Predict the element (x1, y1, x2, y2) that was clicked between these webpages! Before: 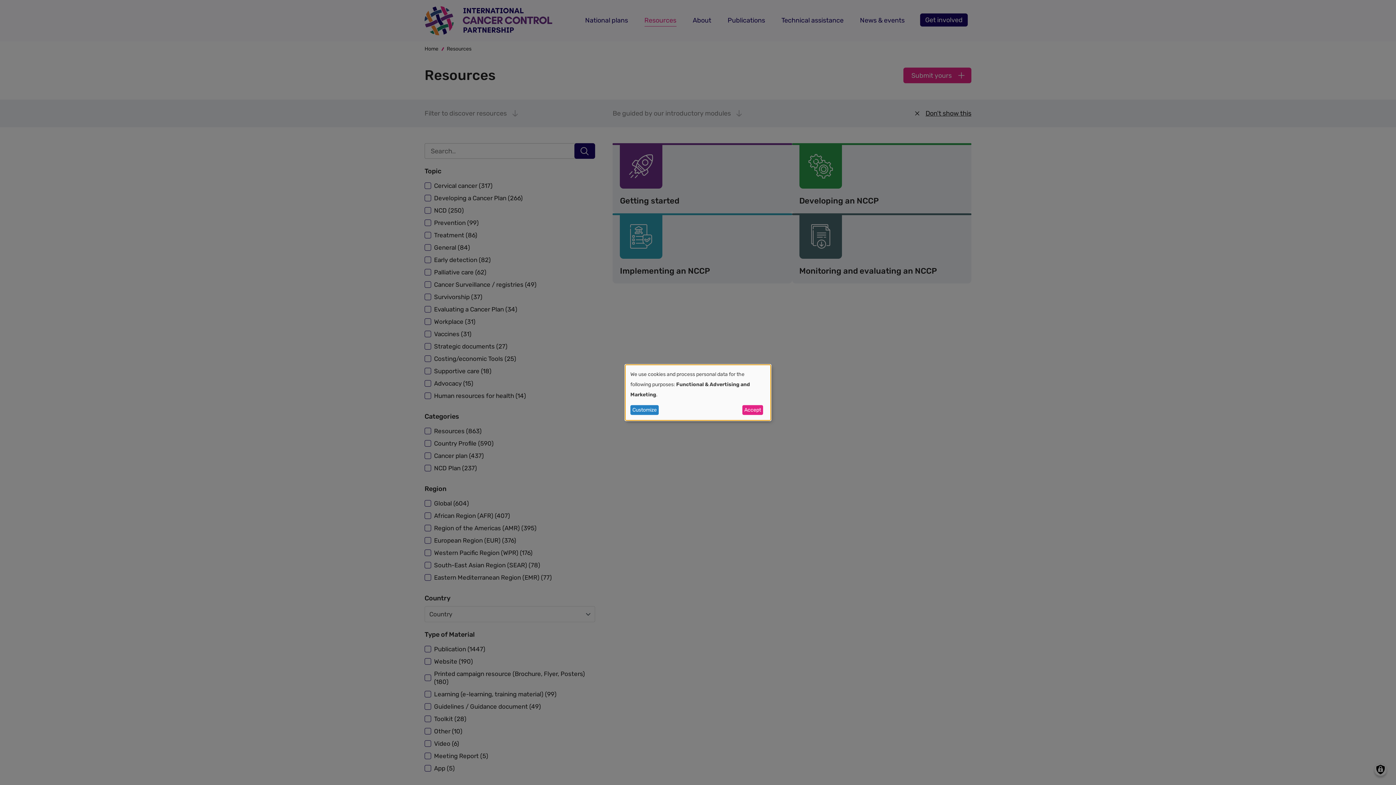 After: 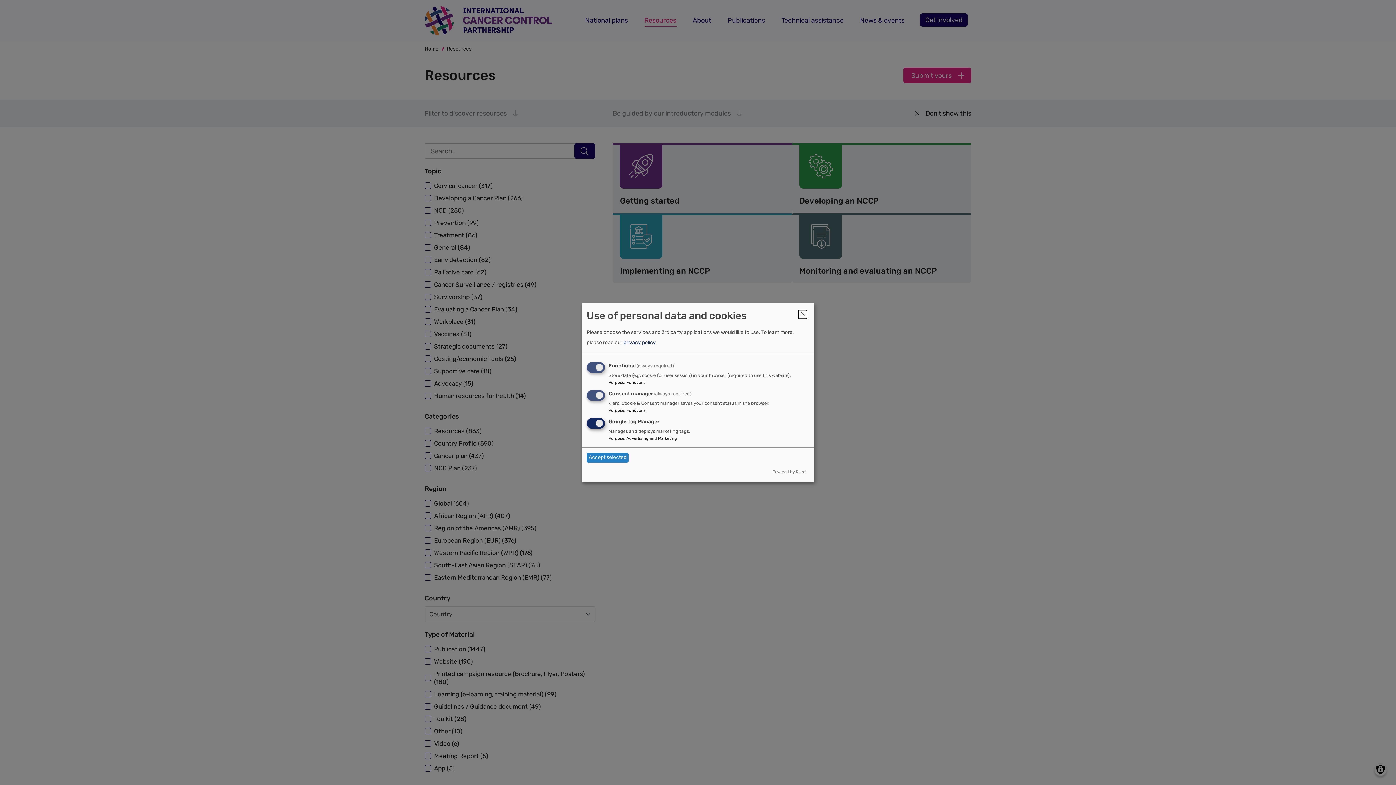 Action: label: Customize bbox: (630, 405, 658, 415)